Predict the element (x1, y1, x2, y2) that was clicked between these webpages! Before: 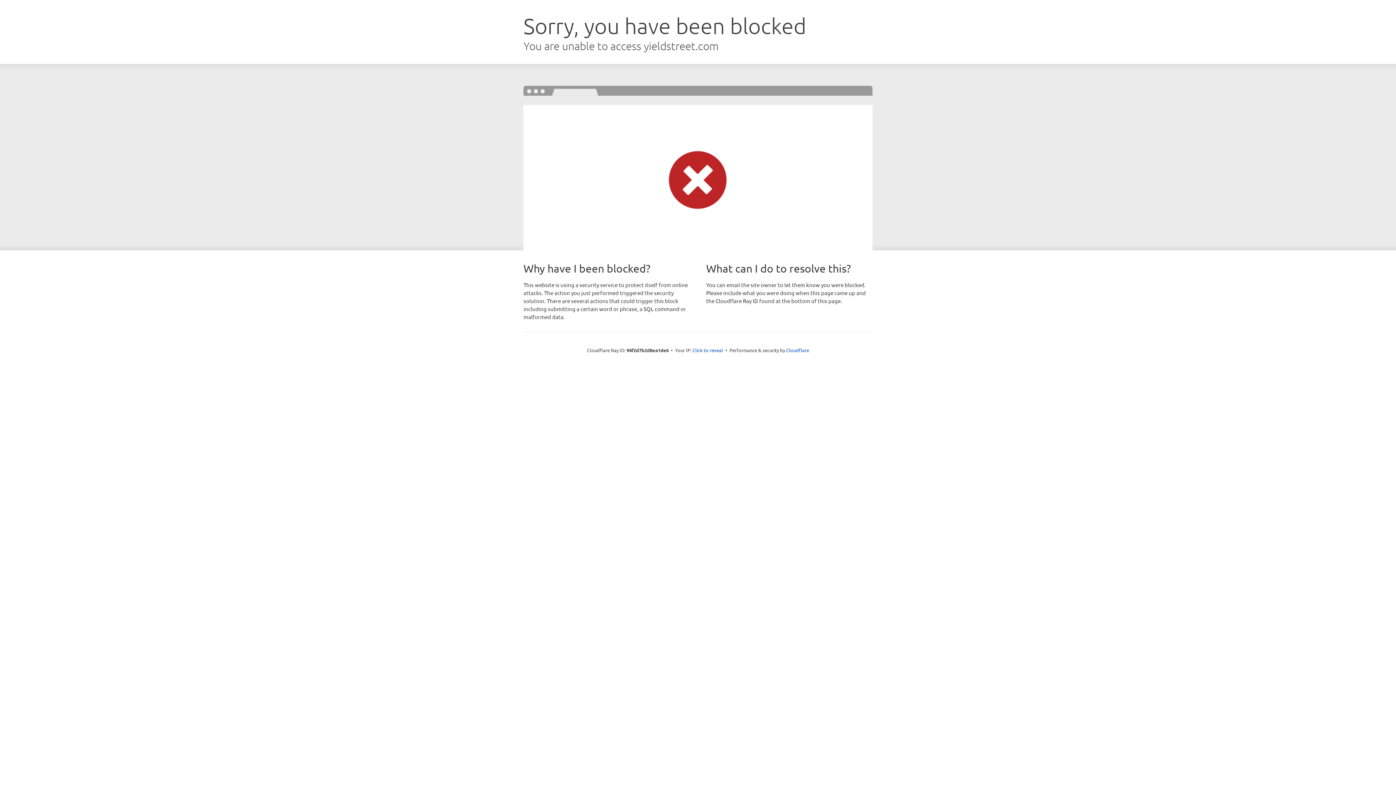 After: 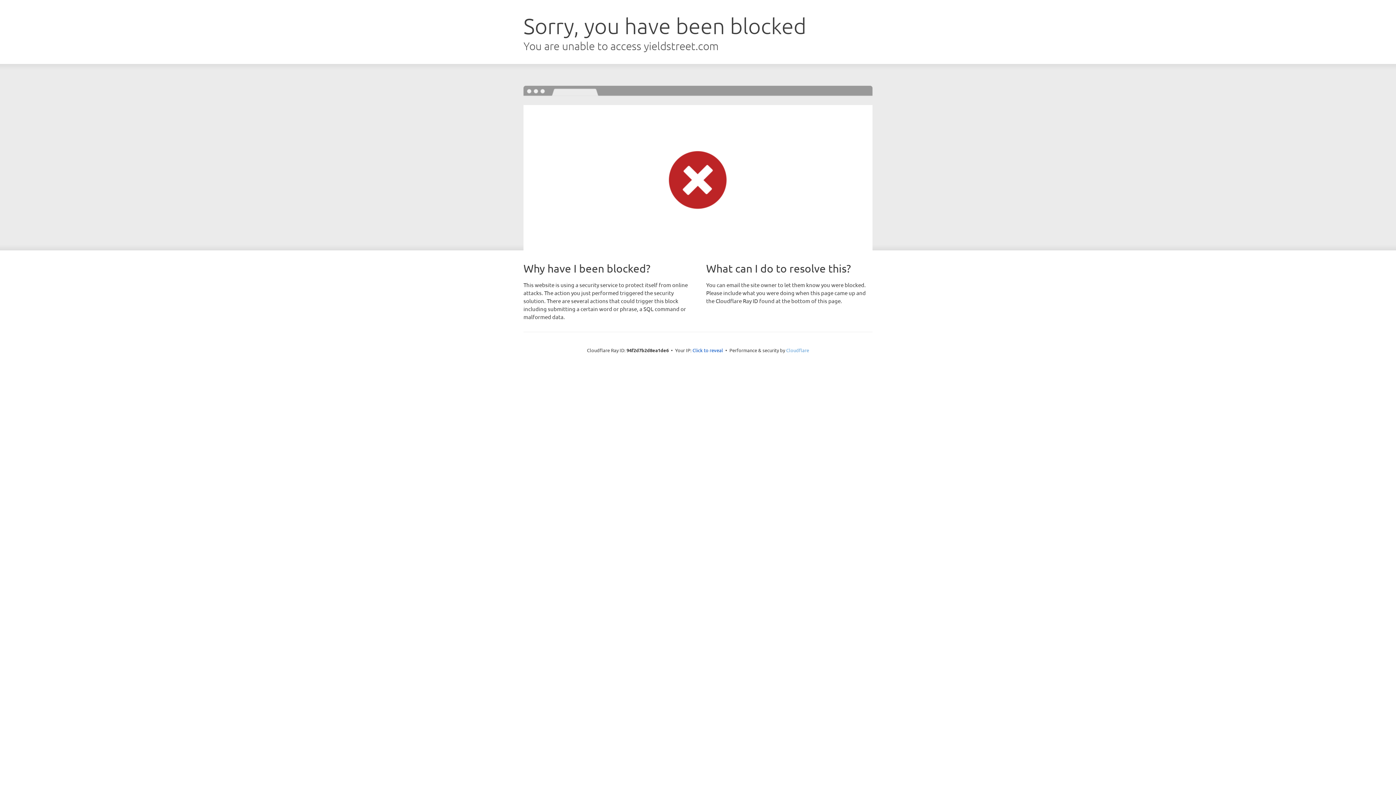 Action: label: Cloudflare bbox: (786, 347, 809, 353)